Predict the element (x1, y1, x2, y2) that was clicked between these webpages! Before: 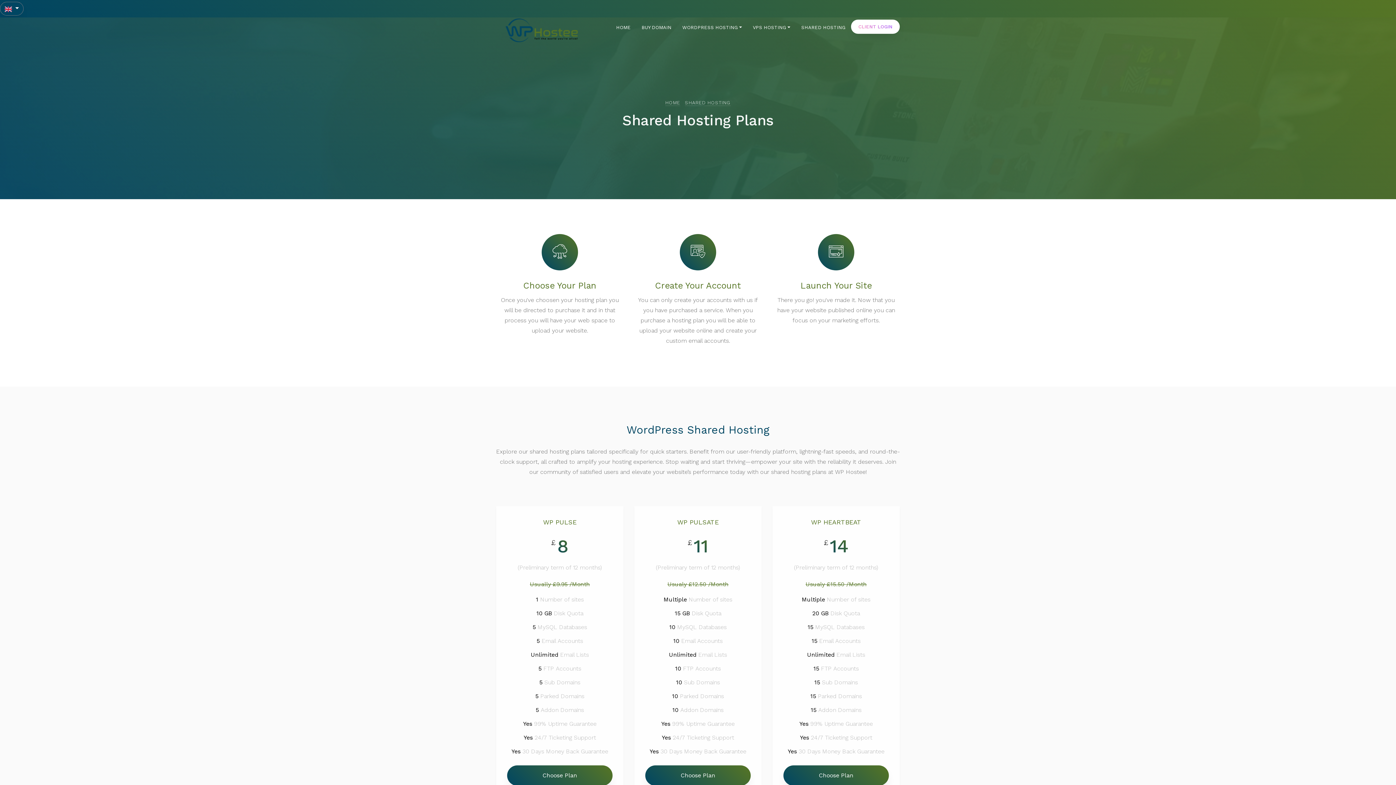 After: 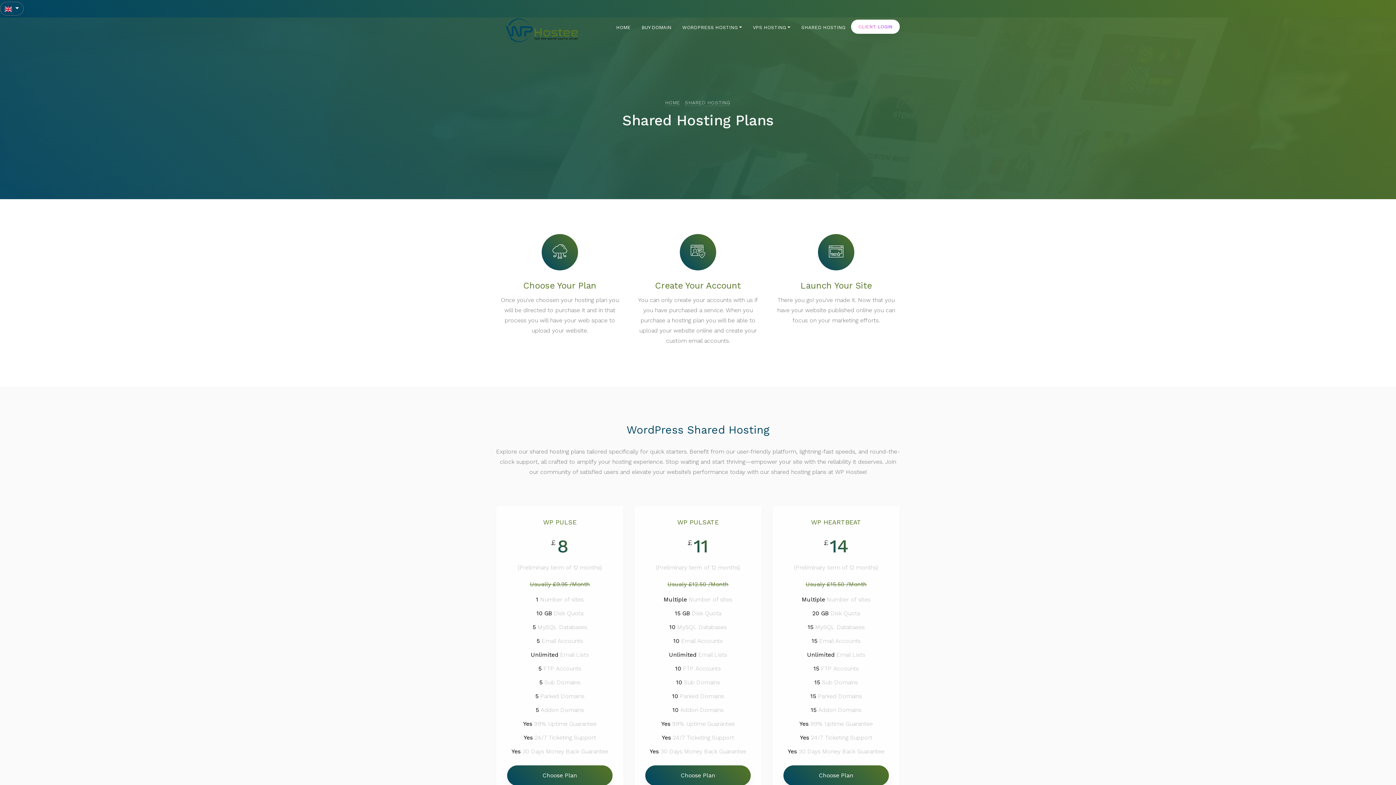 Action: bbox: (677, 18, 747, 36) label: WORDPRESS HOSTING